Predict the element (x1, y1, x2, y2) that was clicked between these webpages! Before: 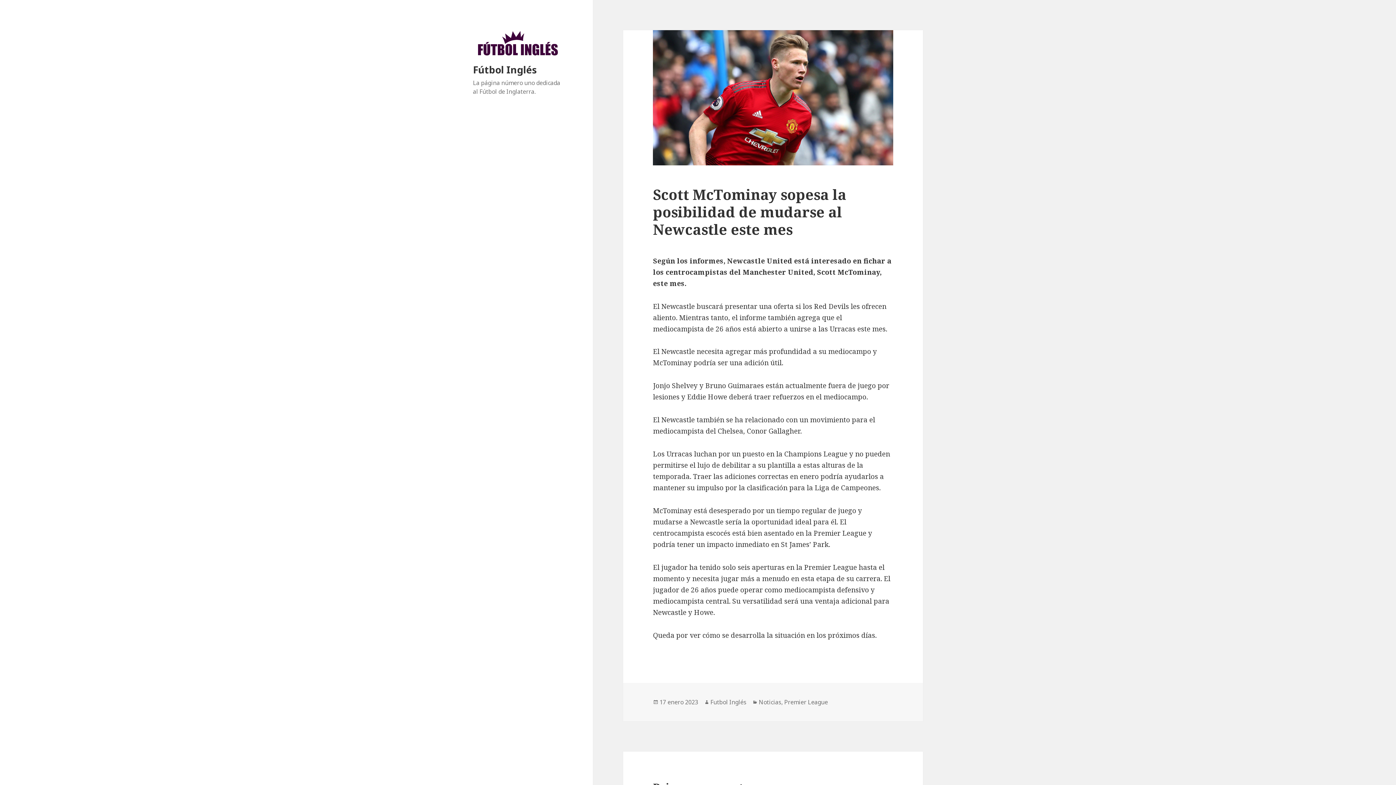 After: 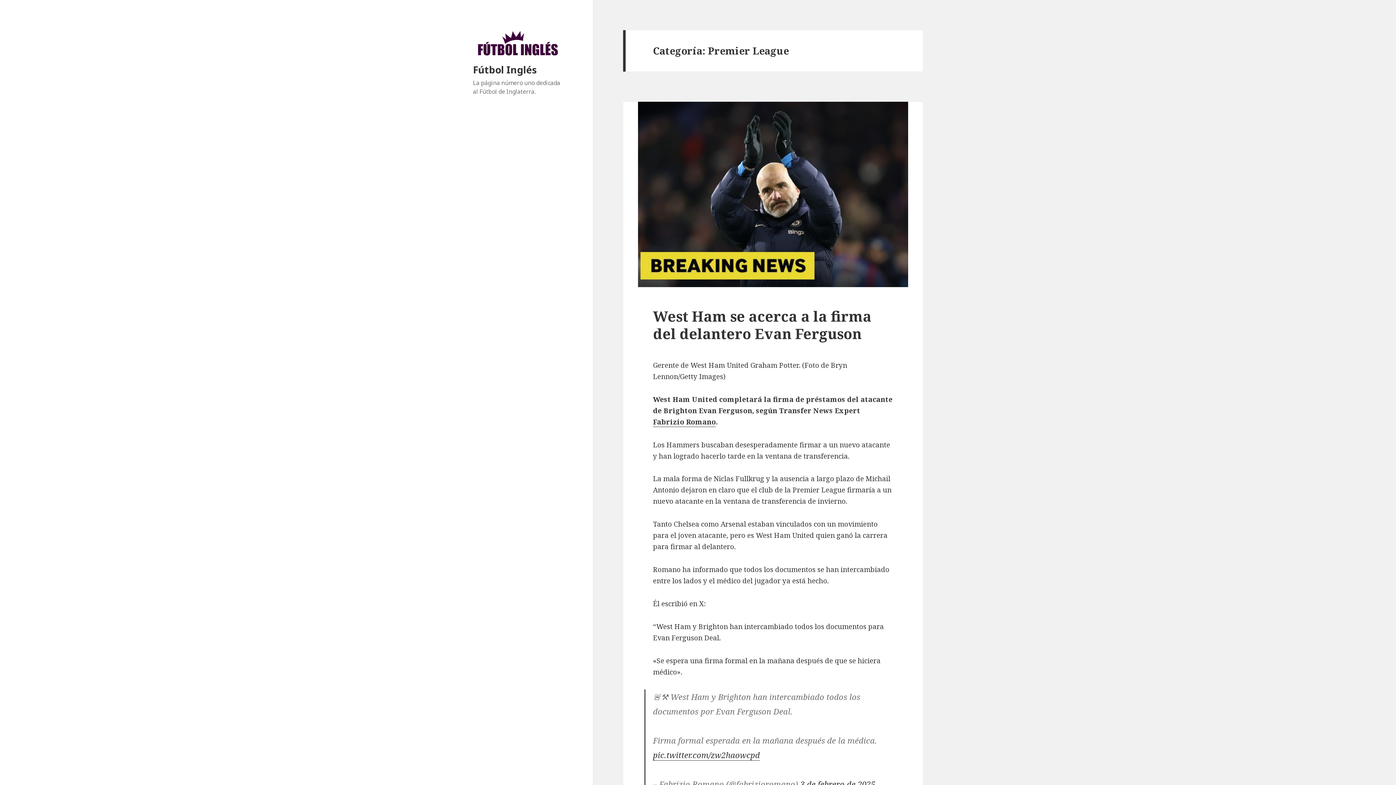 Action: bbox: (784, 698, 828, 706) label: Premier League